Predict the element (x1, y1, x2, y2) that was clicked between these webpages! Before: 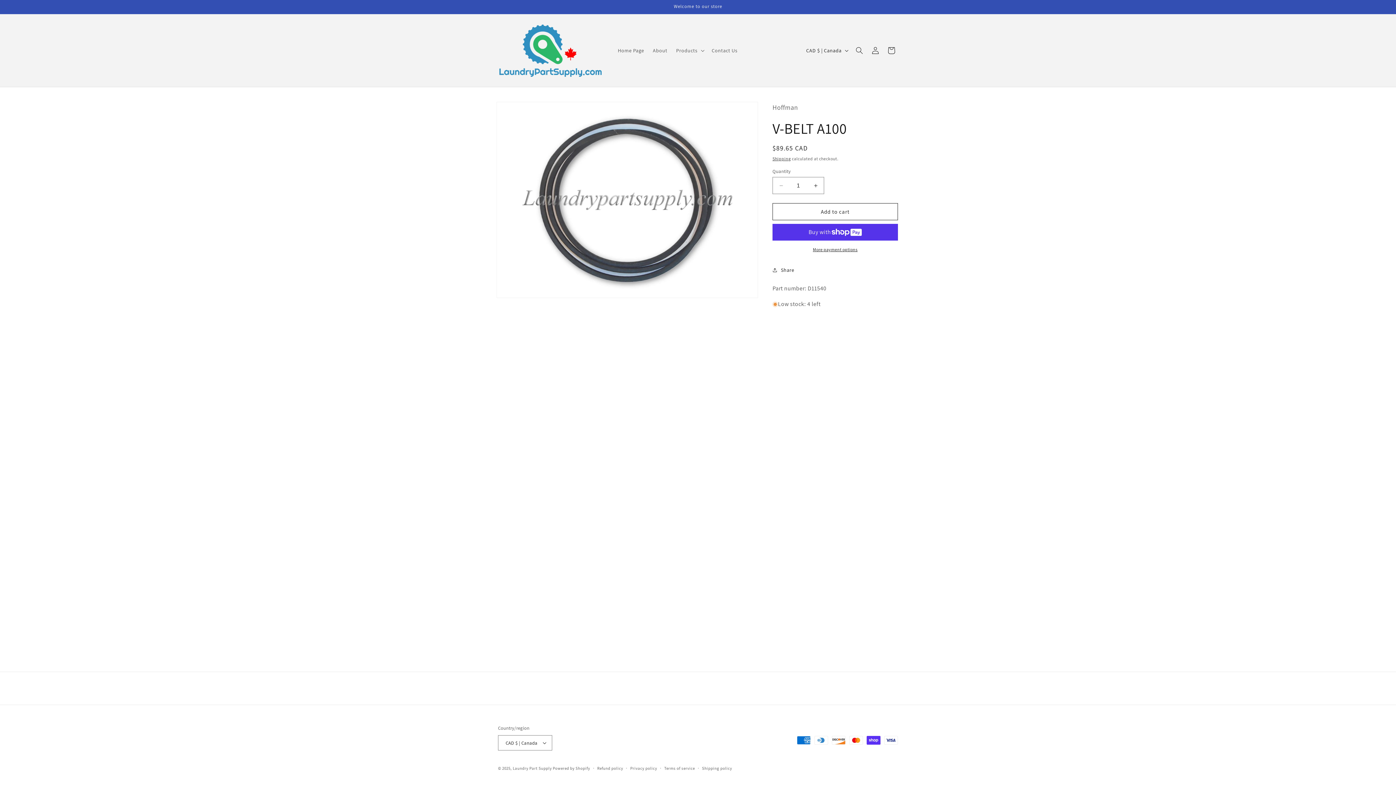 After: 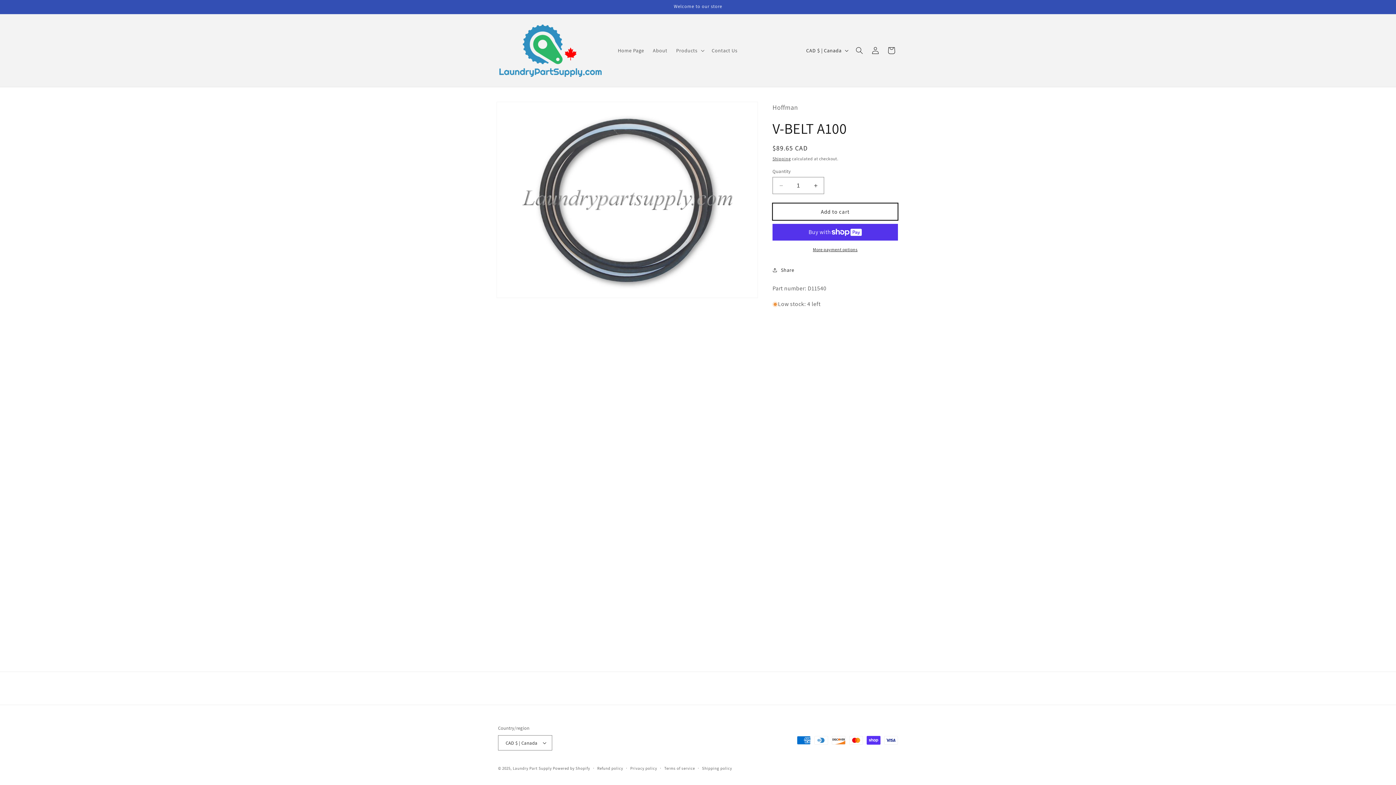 Action: bbox: (772, 203, 898, 220) label: Add to cart